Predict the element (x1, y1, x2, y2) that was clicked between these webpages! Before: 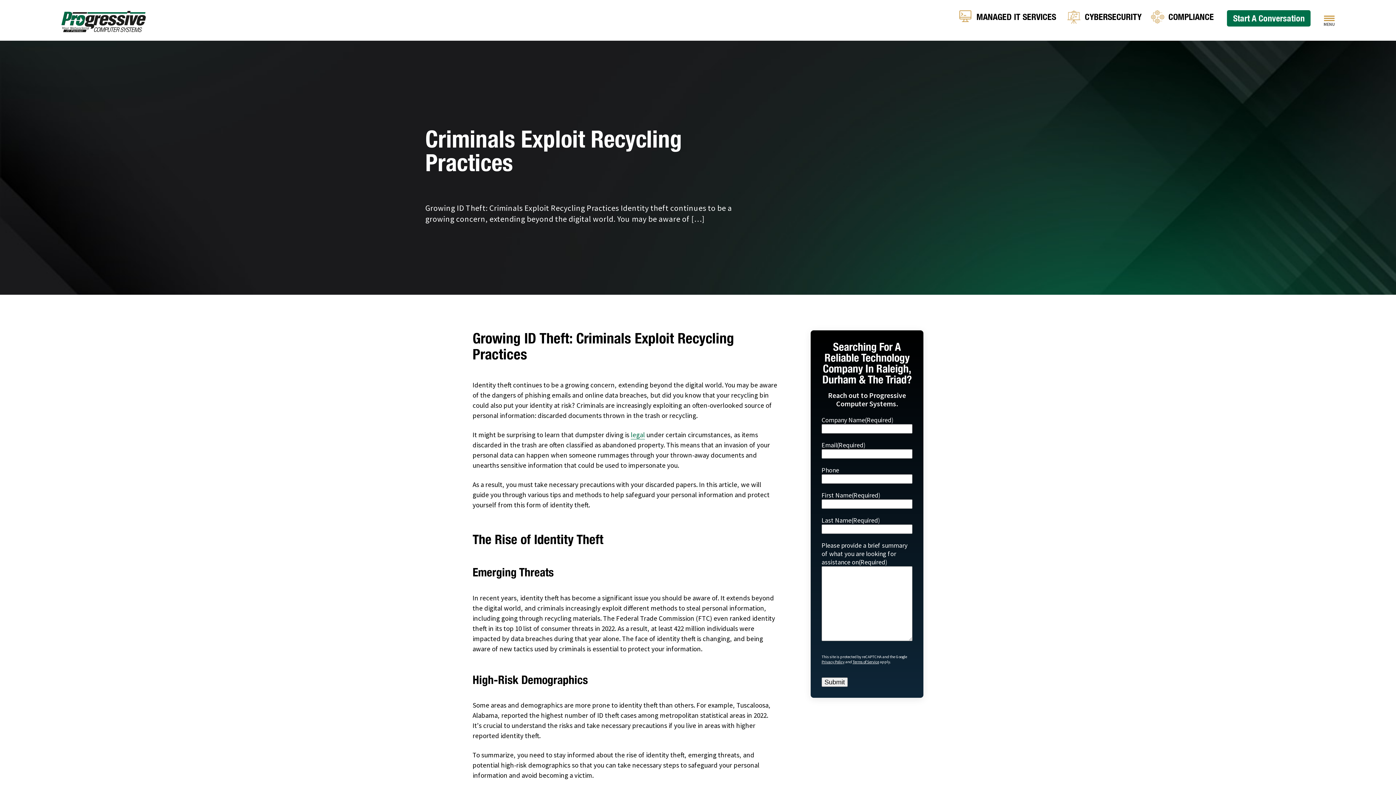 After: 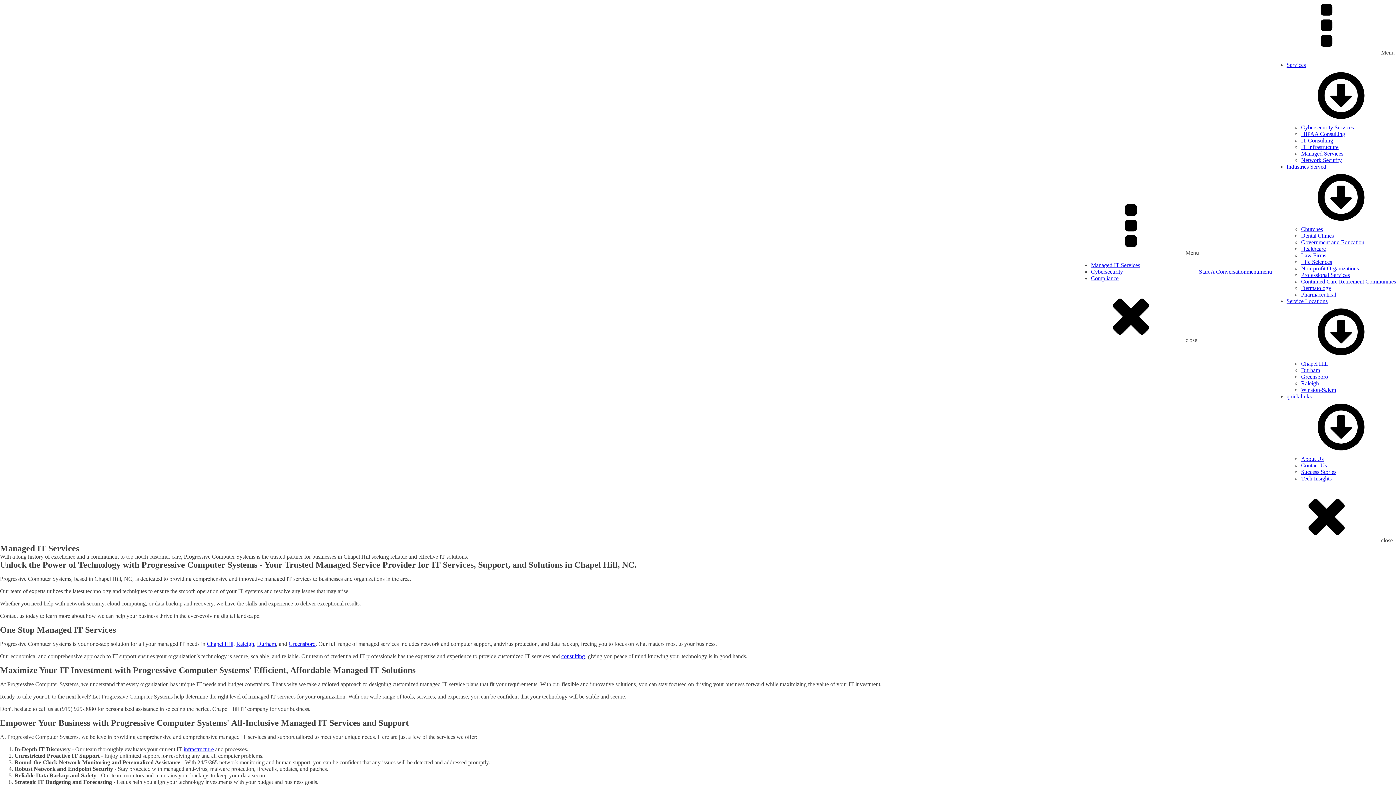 Action: bbox: (959, 12, 1067, 21) label: Managed IT Services